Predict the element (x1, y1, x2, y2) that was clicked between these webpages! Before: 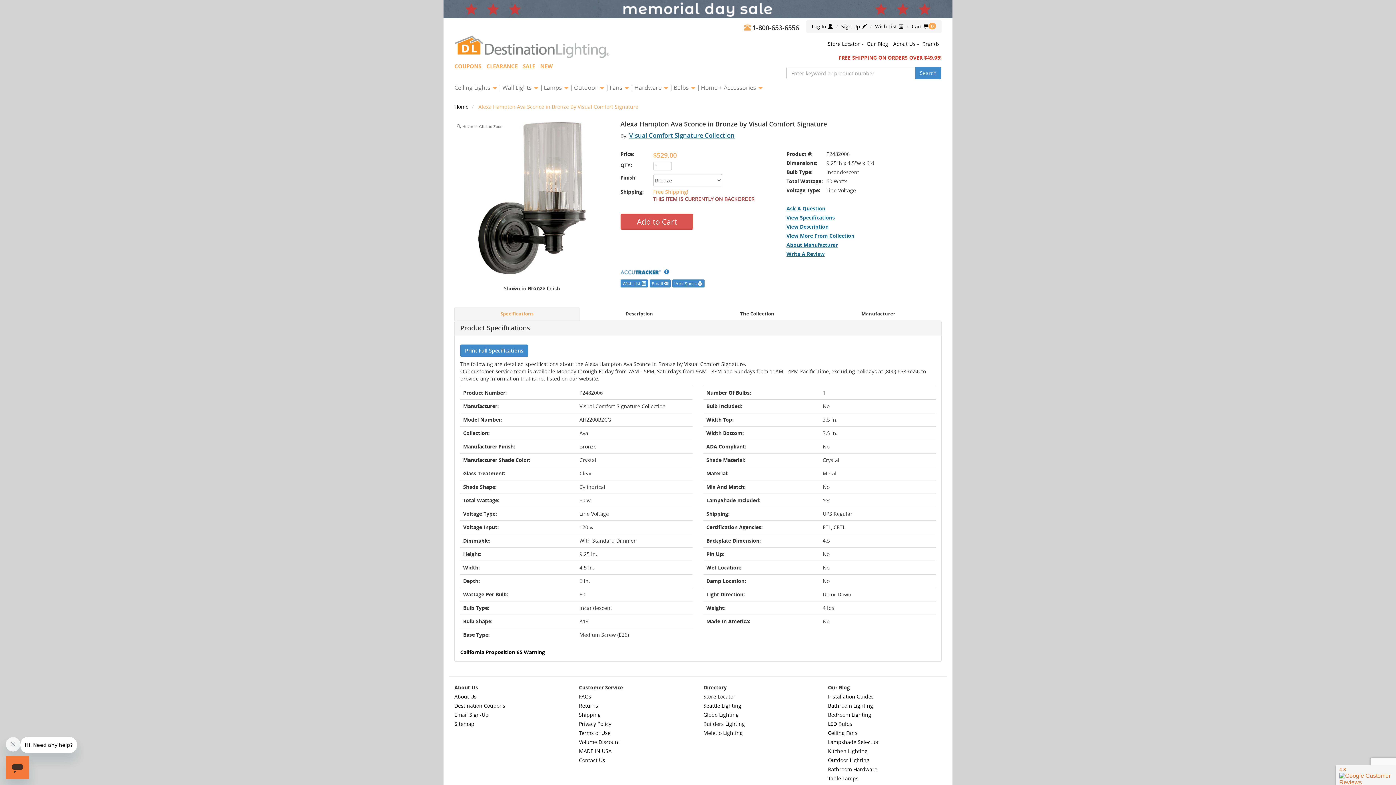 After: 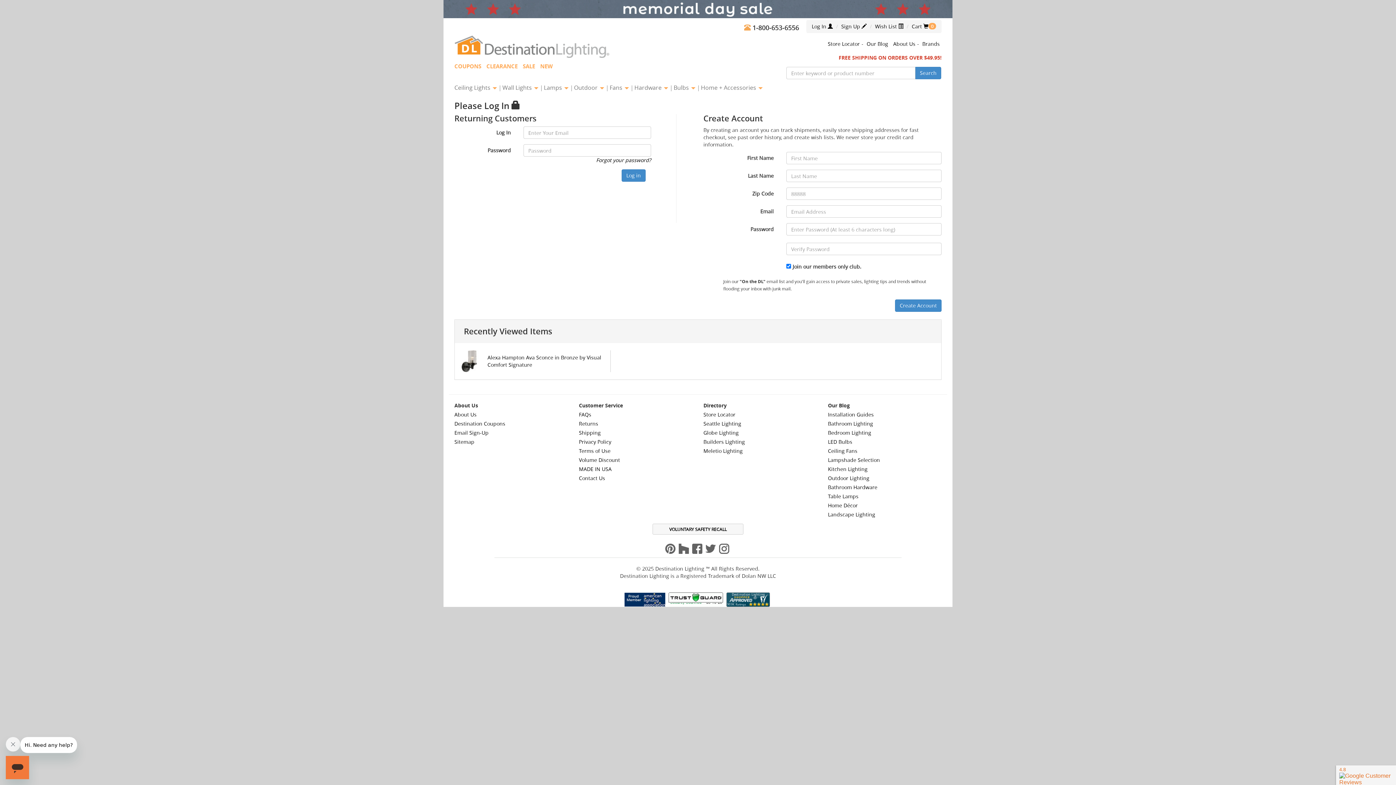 Action: bbox: (841, 22, 866, 29) label: Sign Up 